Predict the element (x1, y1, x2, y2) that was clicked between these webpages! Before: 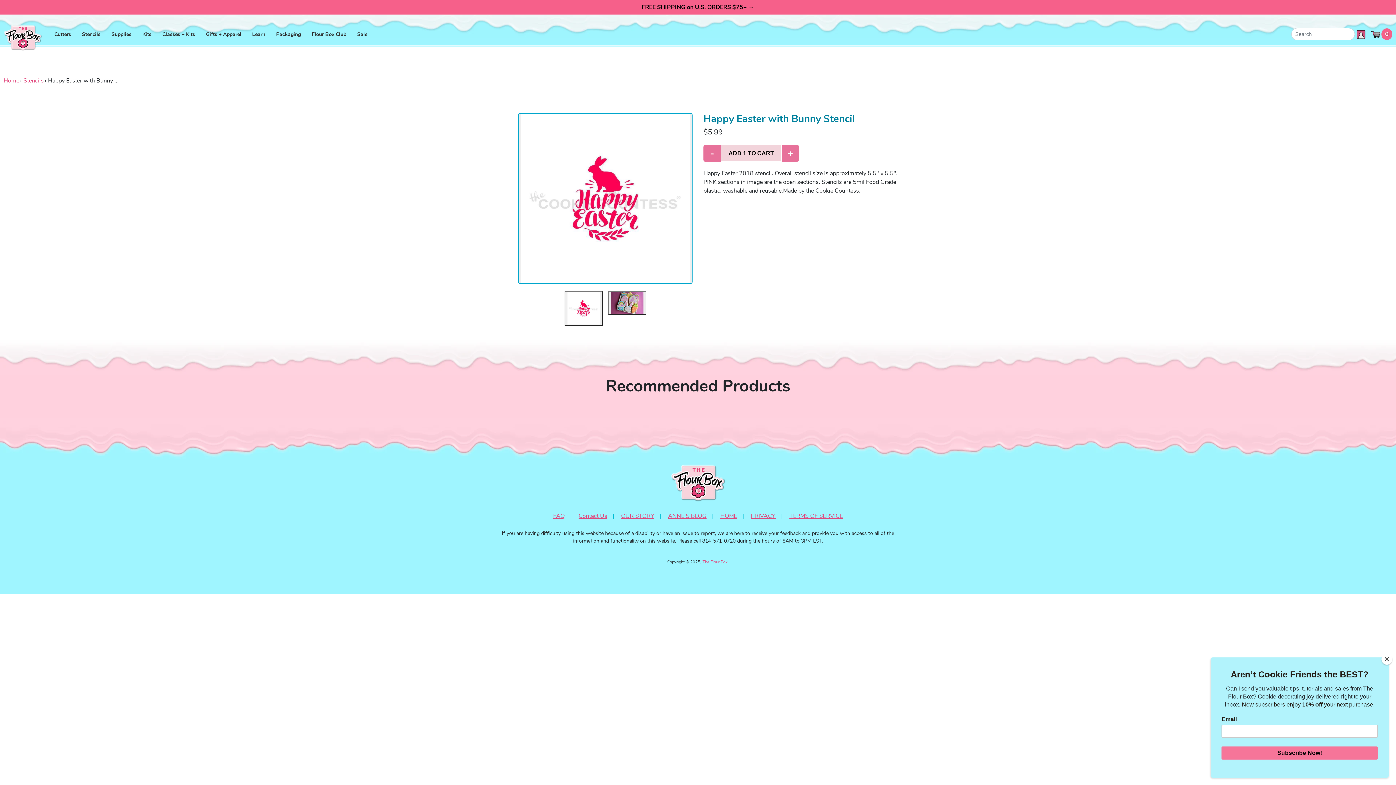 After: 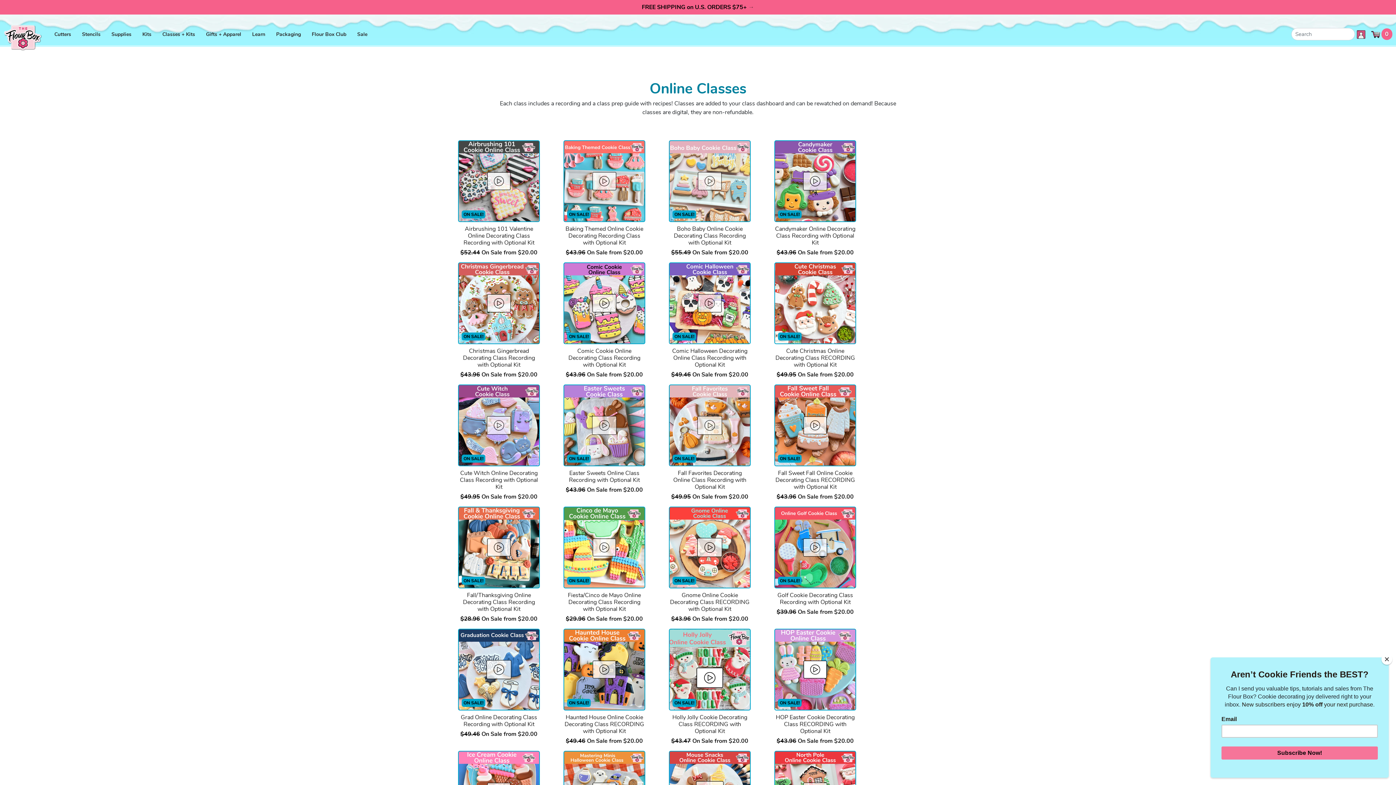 Action: bbox: (160, 28, 196, 39) label: Classes + Kits